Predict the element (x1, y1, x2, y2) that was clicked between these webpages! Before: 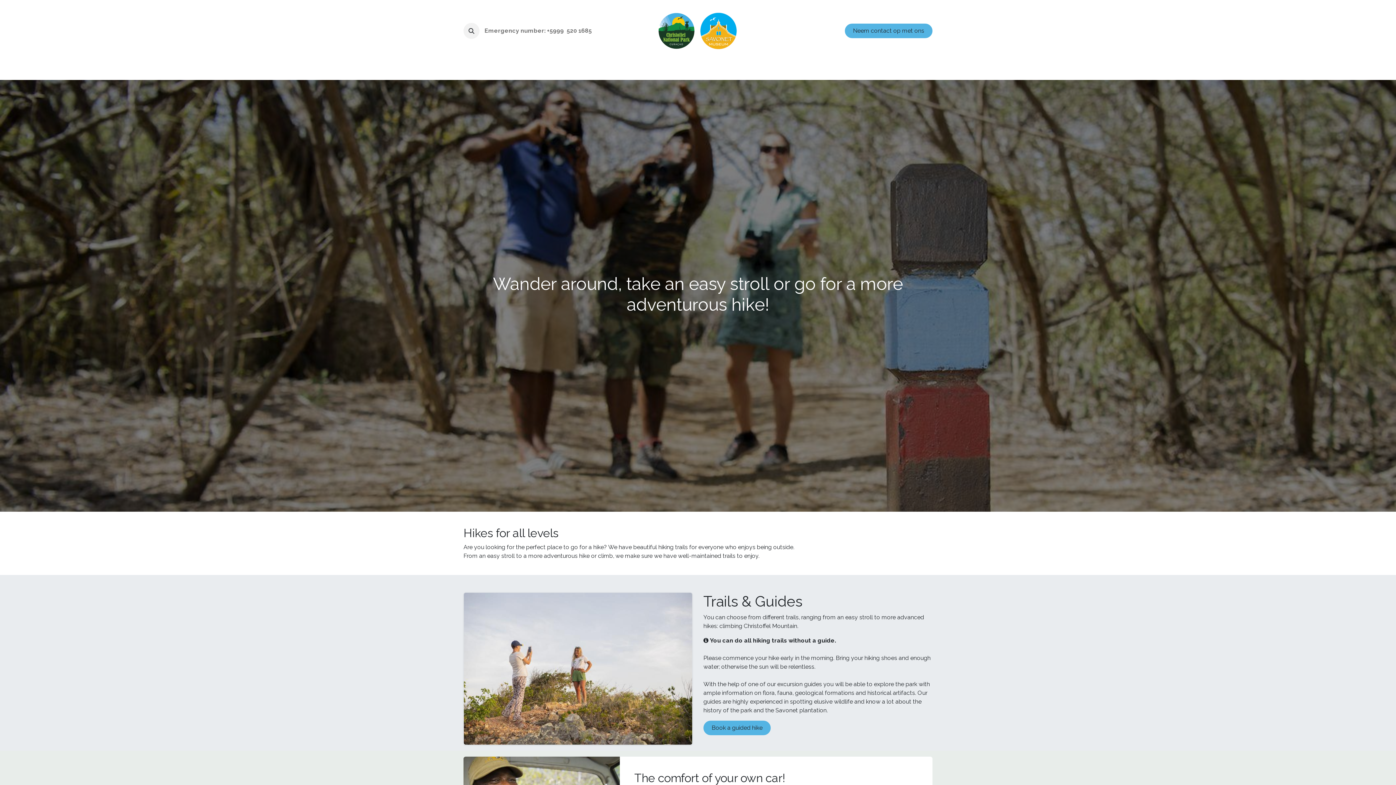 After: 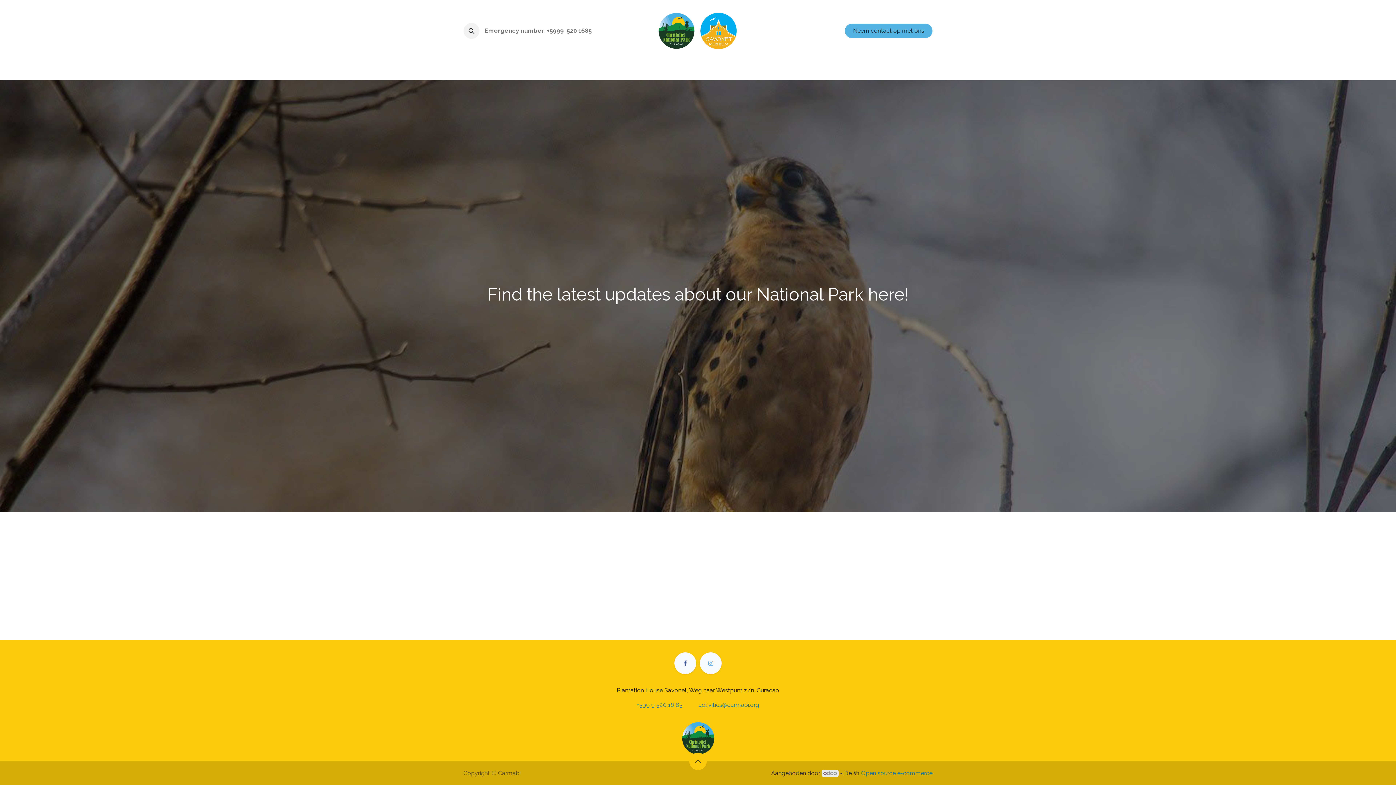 Action: label: News bbox: (802, 61, 823, 76)